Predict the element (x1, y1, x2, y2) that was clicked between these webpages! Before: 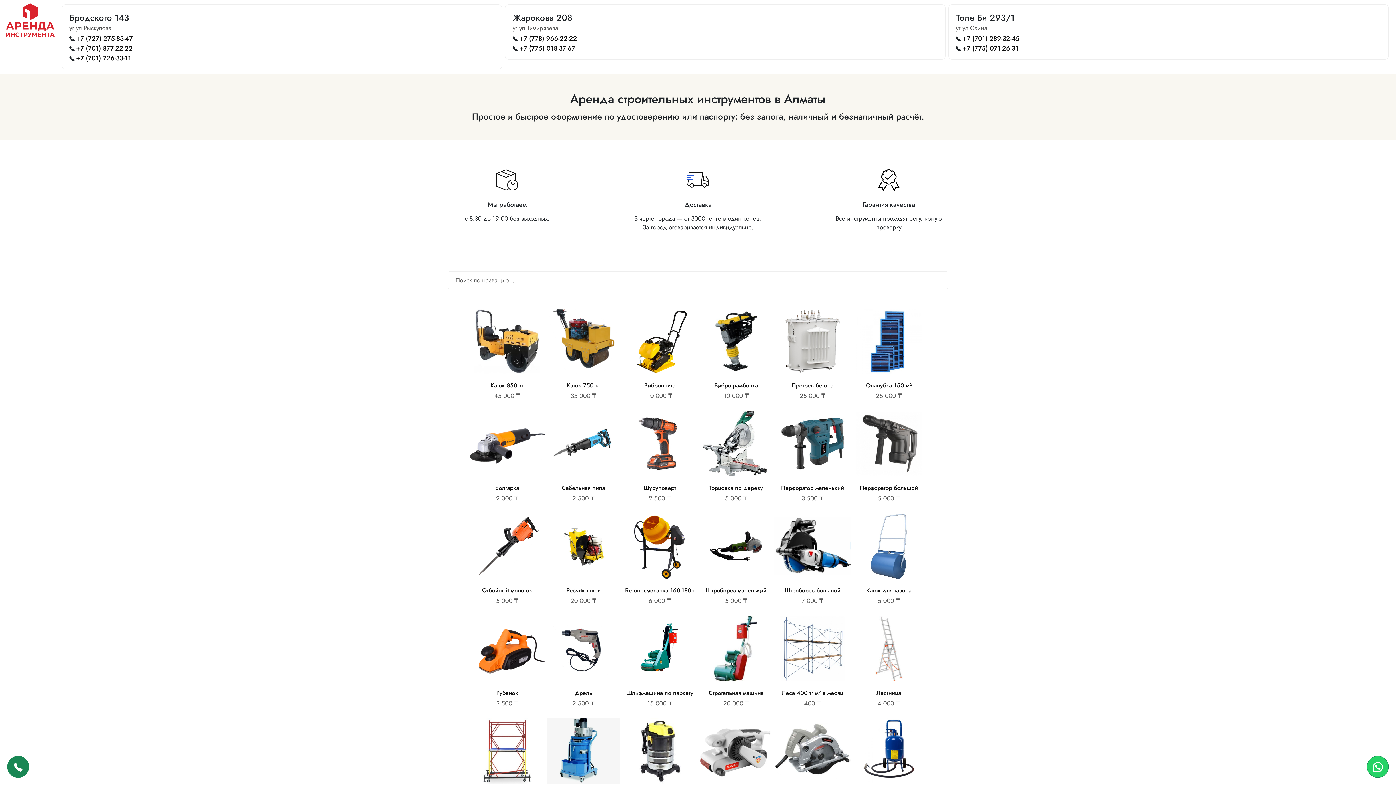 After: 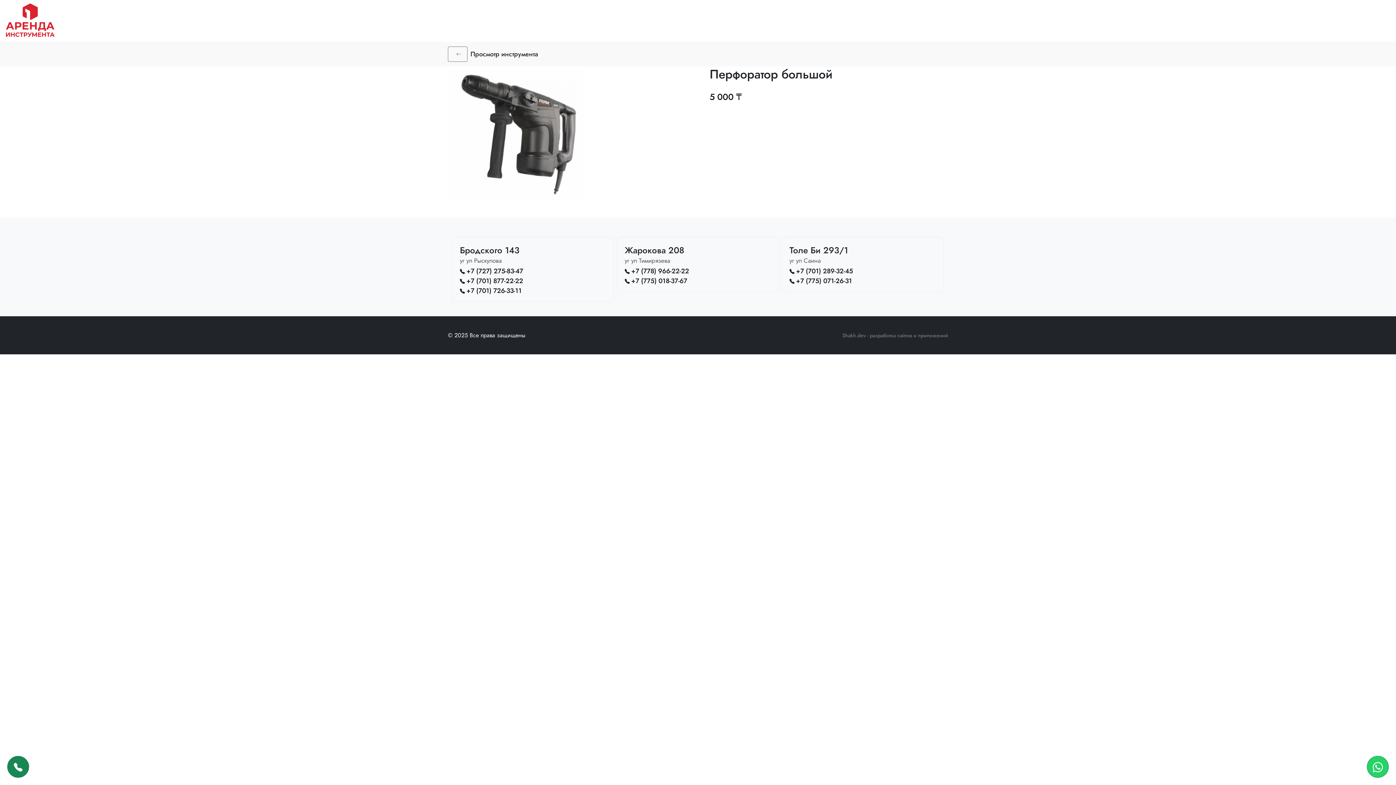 Action: label: Перфоратор большой

5 000 ₸ bbox: (850, 411, 927, 502)